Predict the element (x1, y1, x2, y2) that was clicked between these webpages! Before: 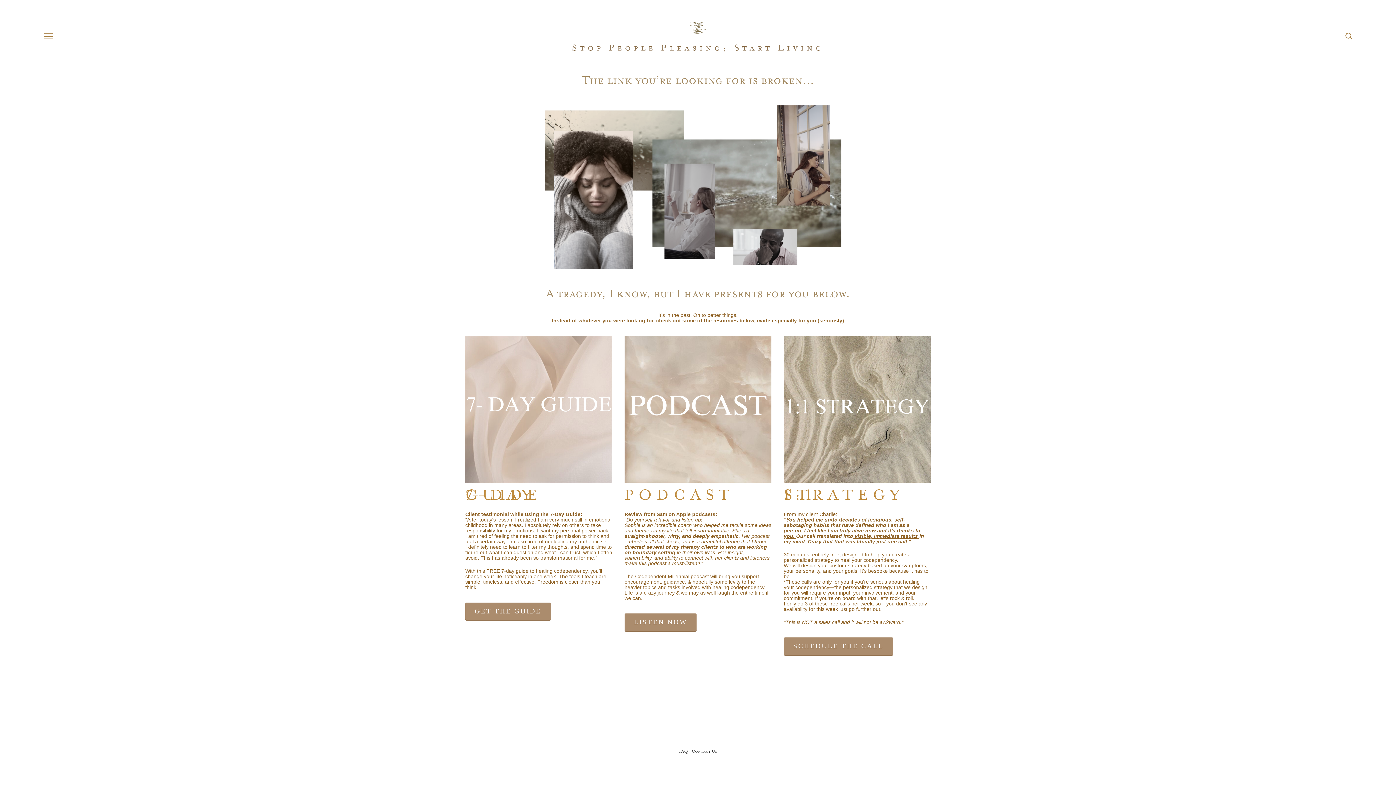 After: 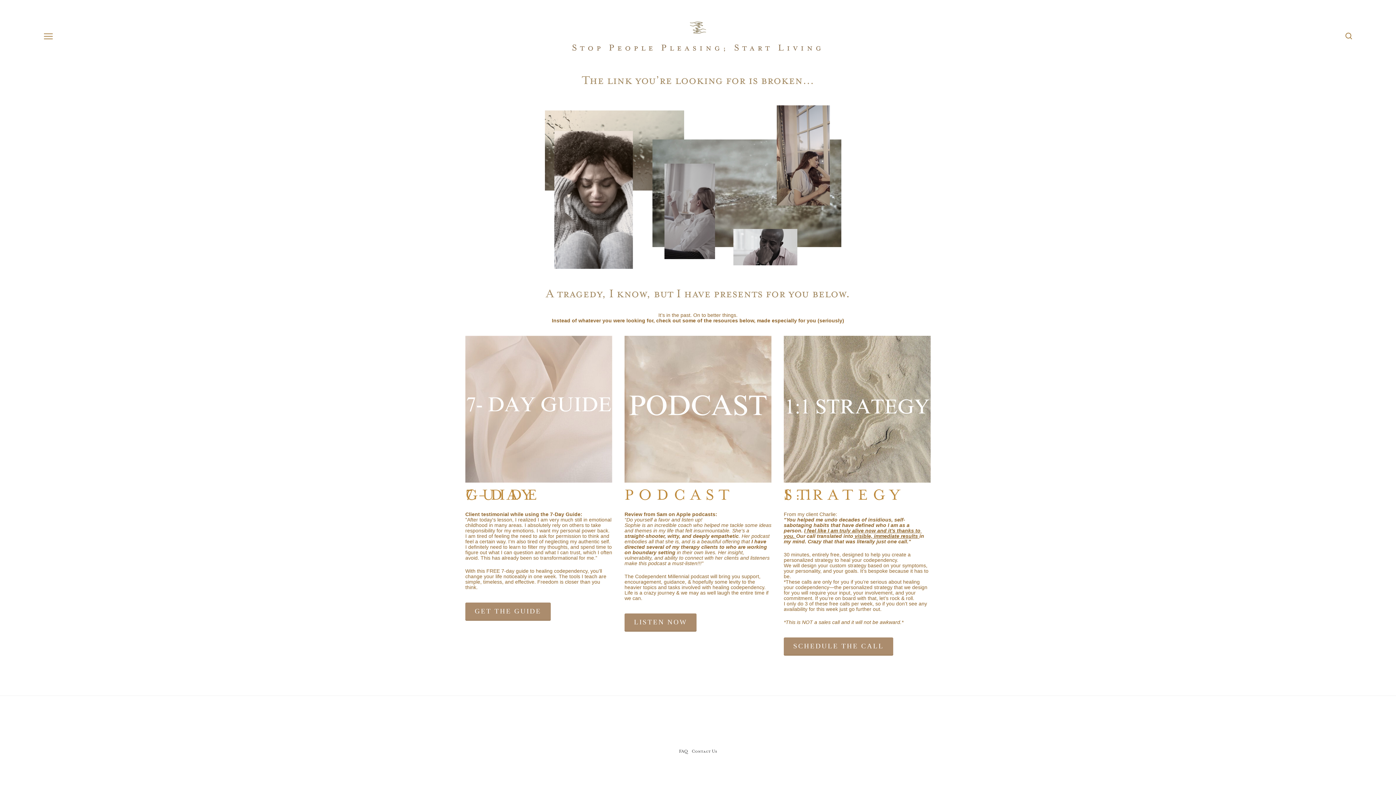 Action: label: GET THE GUIDE bbox: (465, 602, 550, 620)